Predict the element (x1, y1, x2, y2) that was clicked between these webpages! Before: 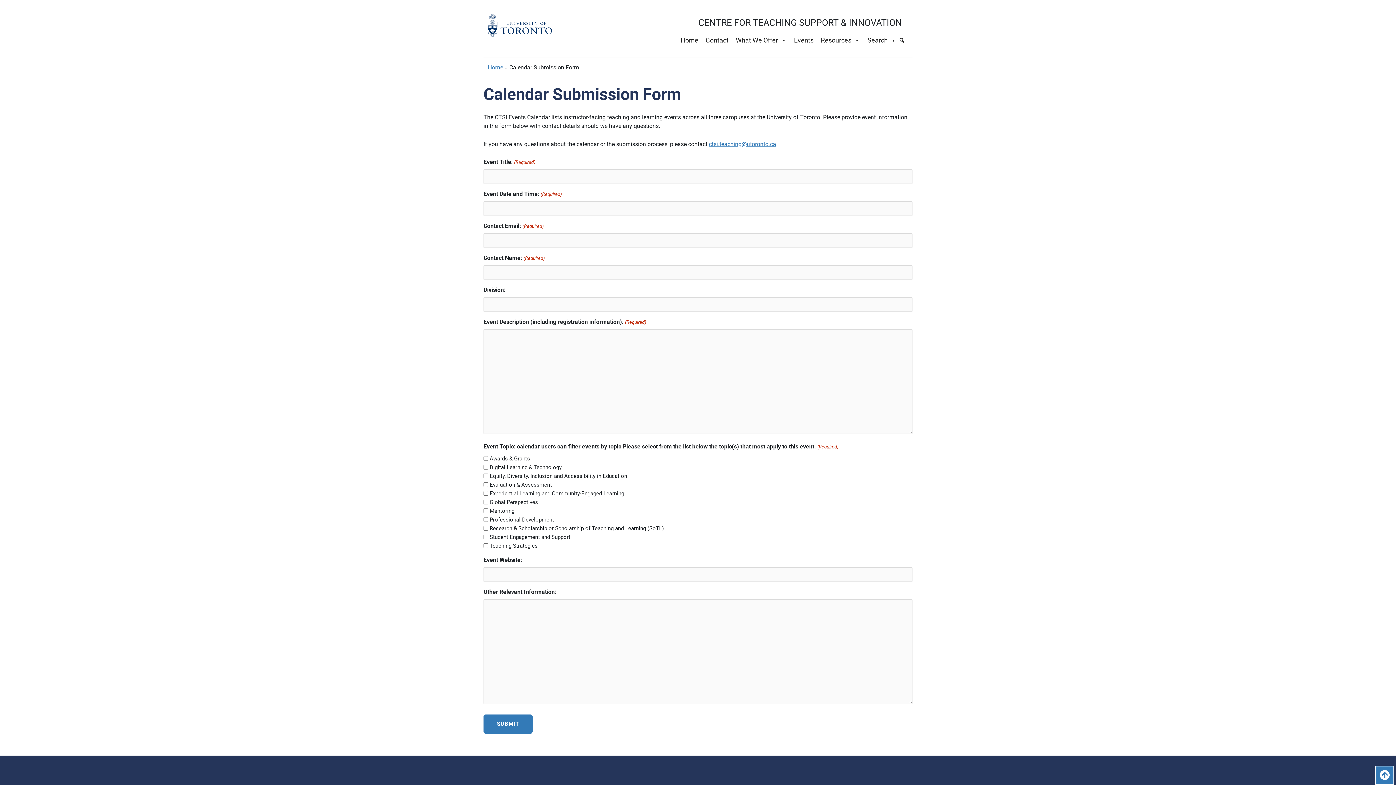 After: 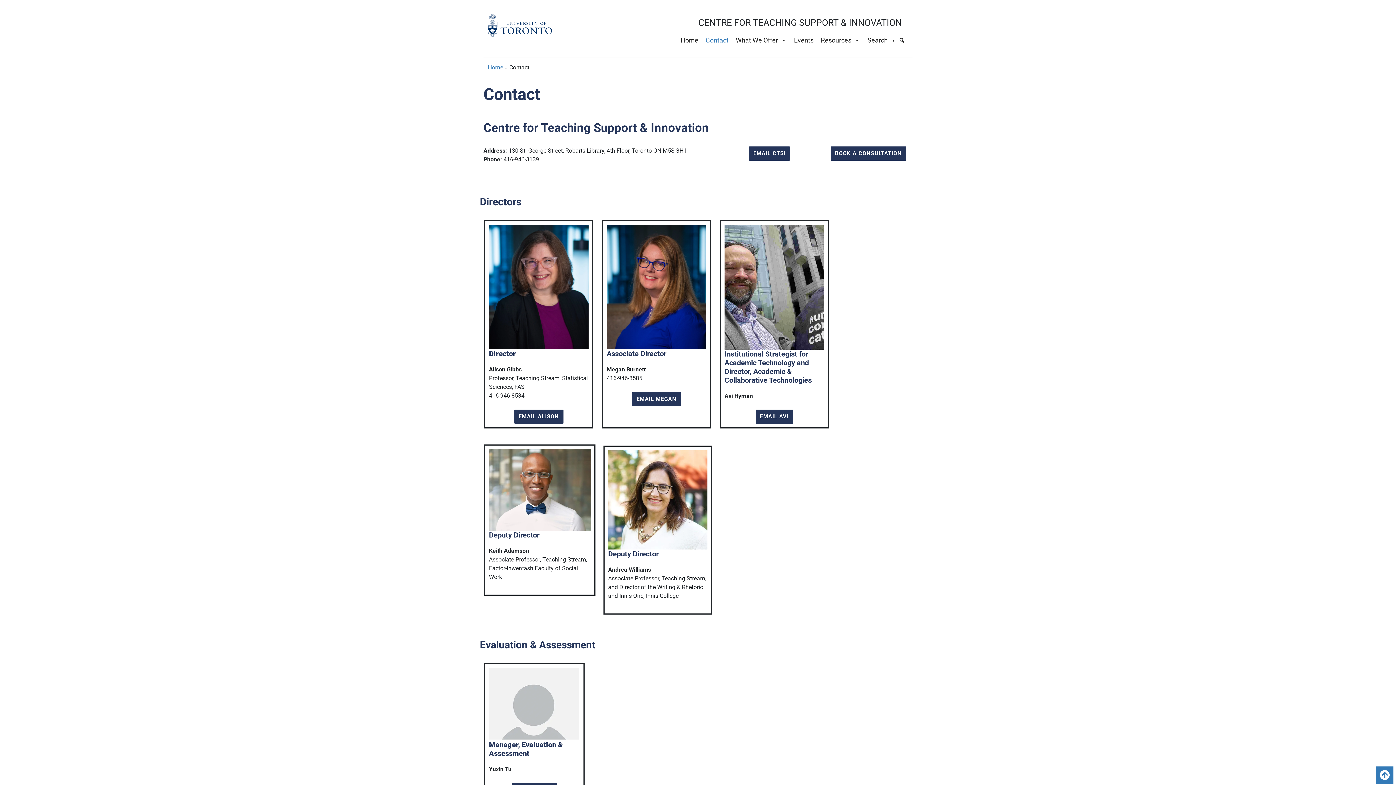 Action: label: Contact bbox: (702, 33, 732, 47)